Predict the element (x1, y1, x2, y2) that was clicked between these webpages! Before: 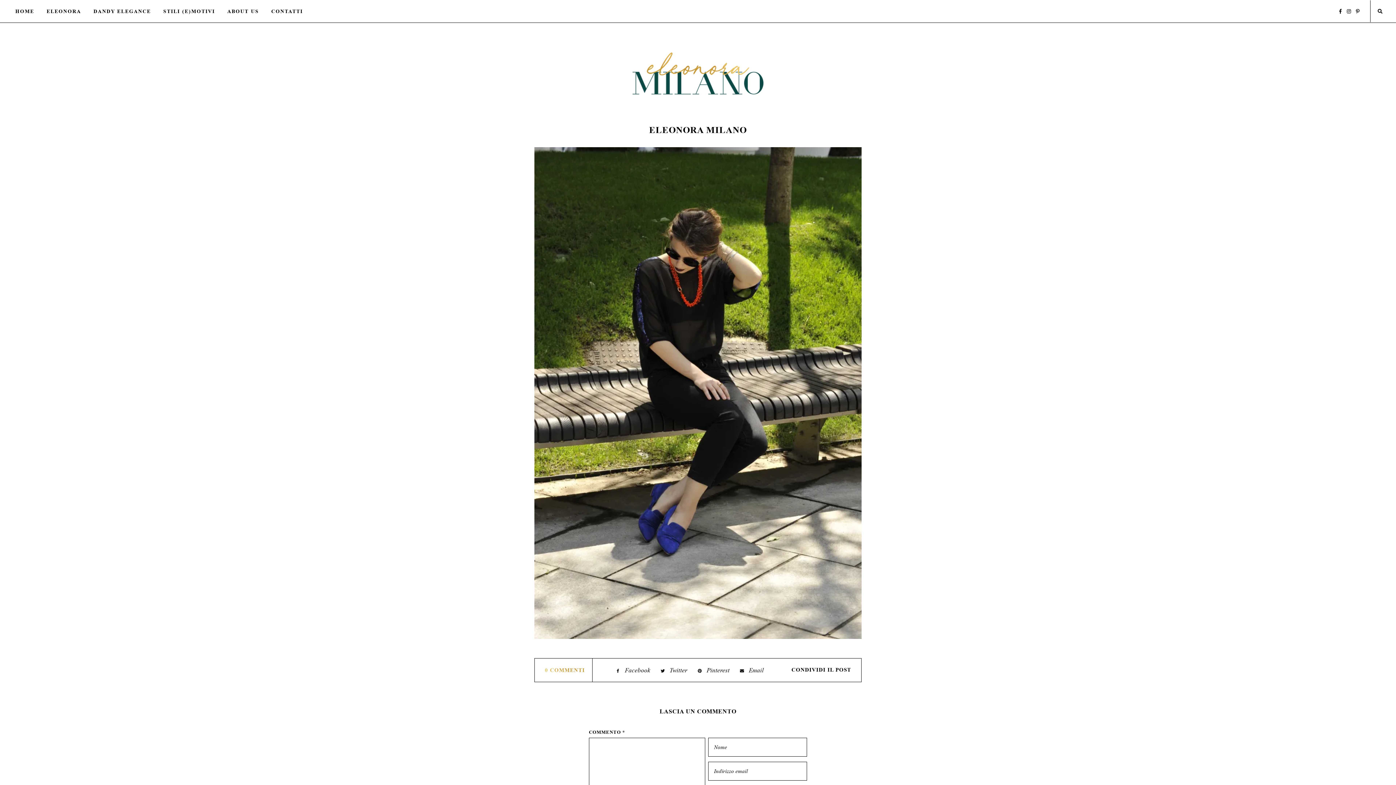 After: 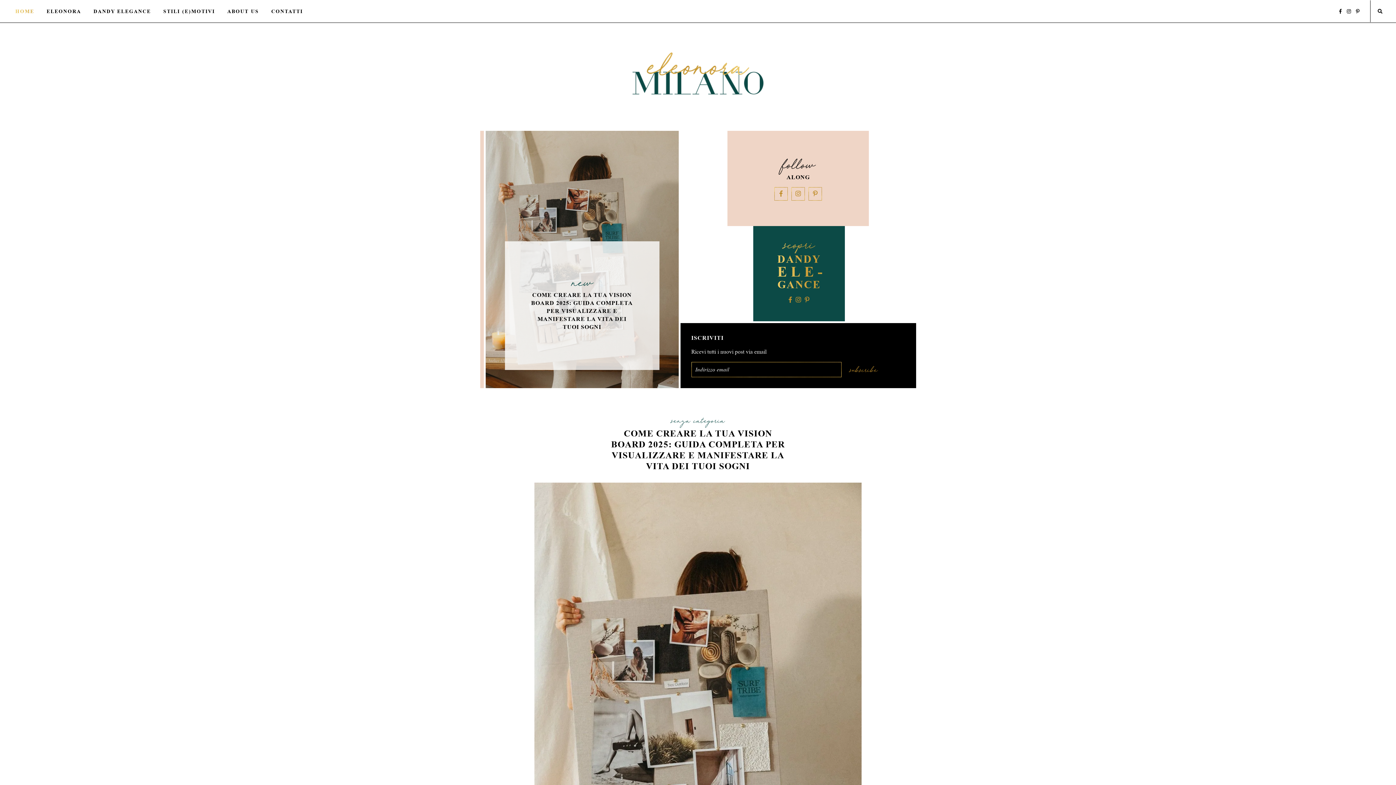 Action: label: HOME bbox: (15, 7, 34, 14)